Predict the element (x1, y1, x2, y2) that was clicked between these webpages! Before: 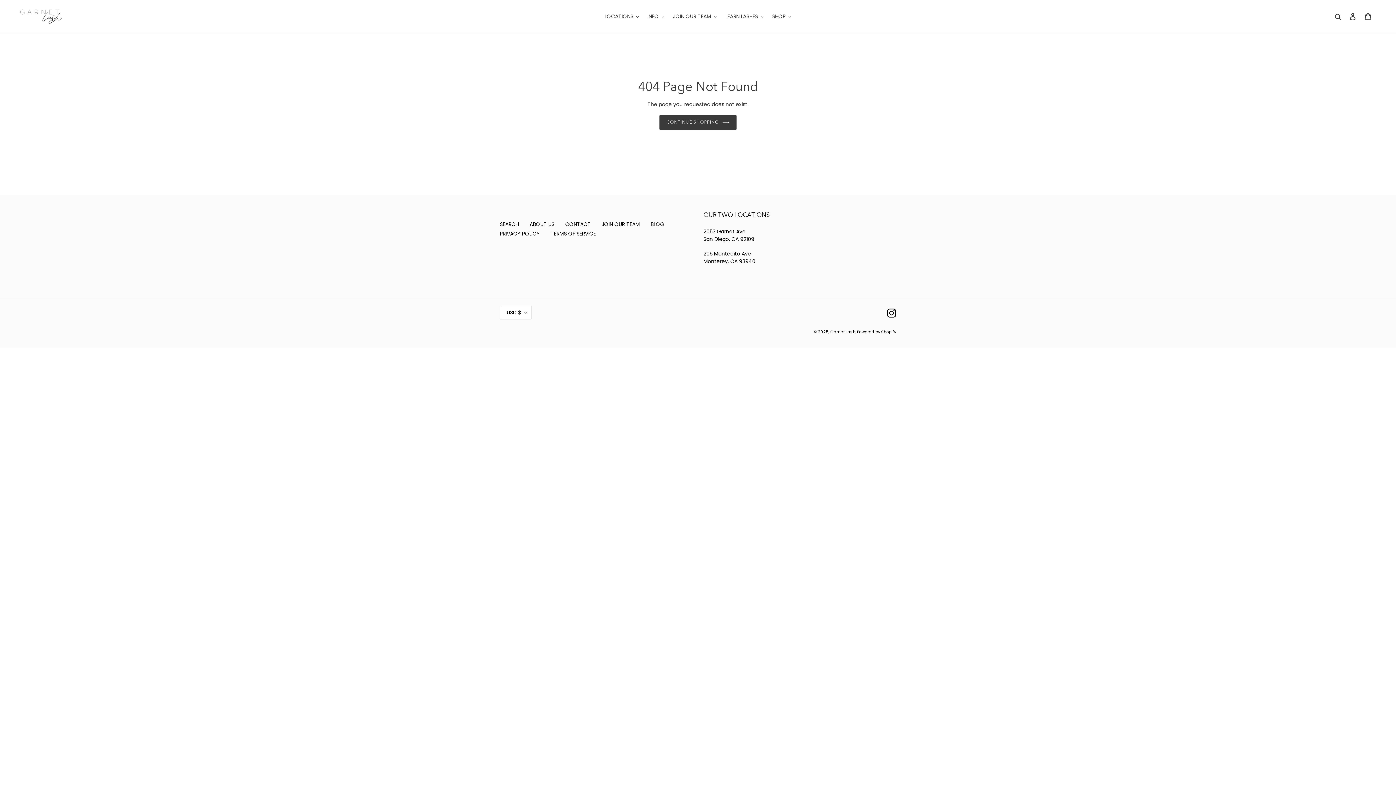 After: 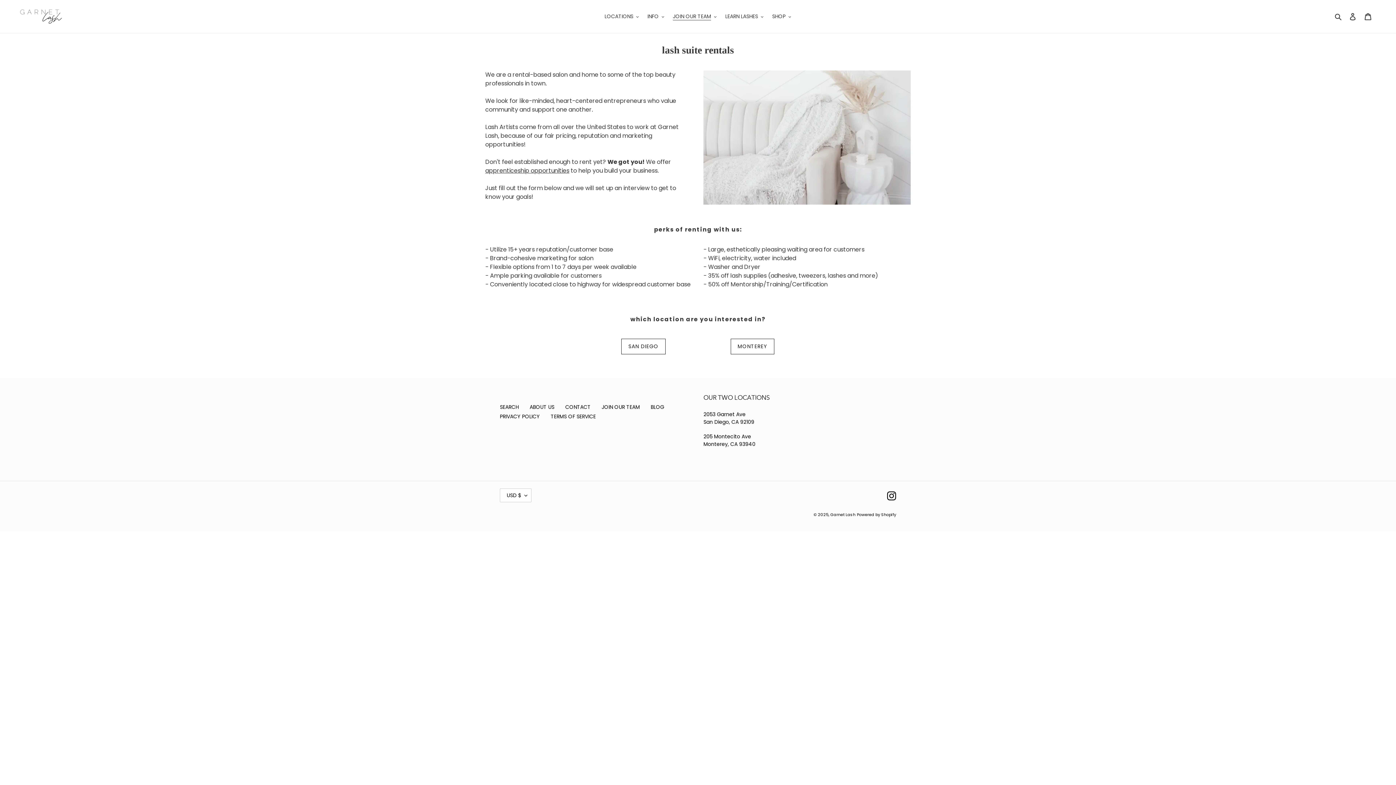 Action: bbox: (601, 220, 640, 227) label: JOIN OUR TEAM